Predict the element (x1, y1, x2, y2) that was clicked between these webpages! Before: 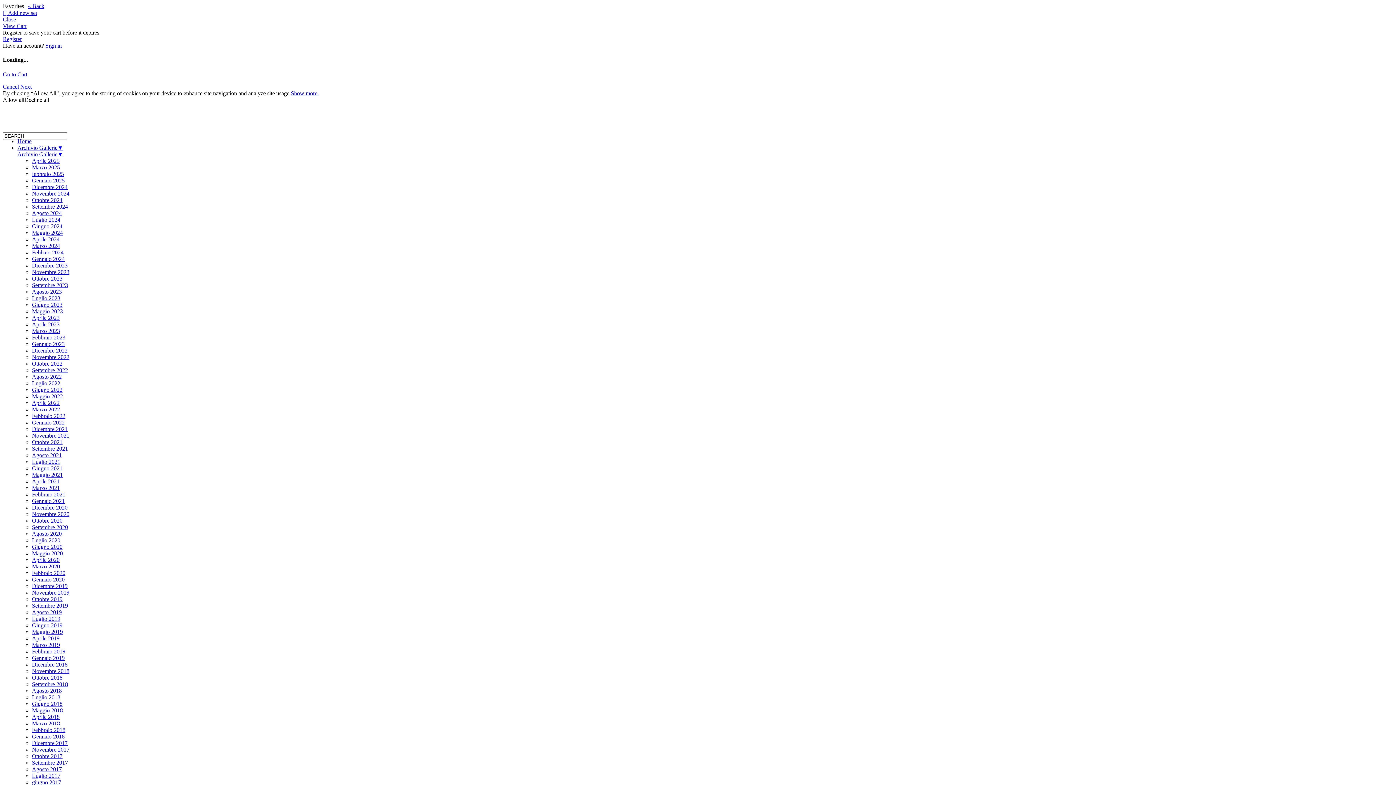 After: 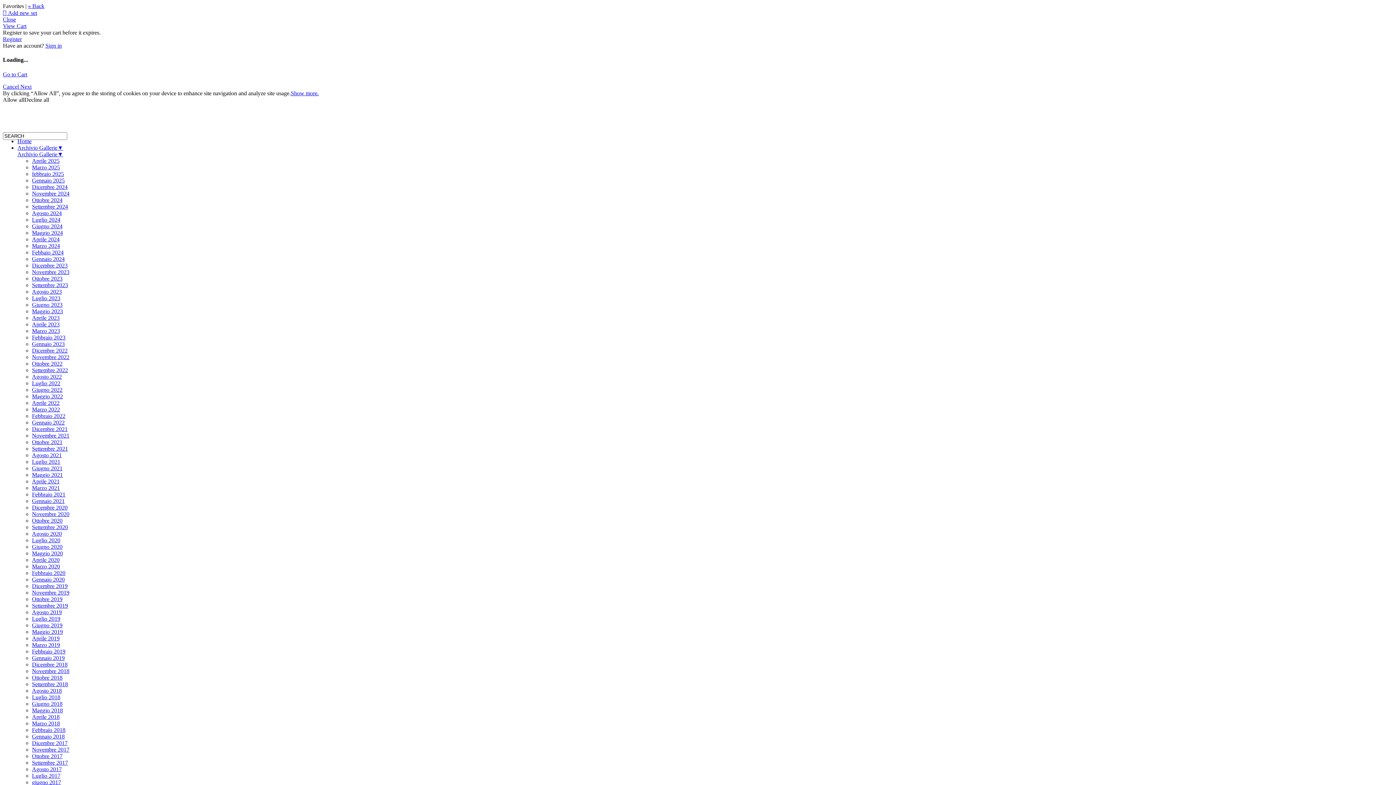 Action: bbox: (32, 432, 69, 438) label: Novembre 2021